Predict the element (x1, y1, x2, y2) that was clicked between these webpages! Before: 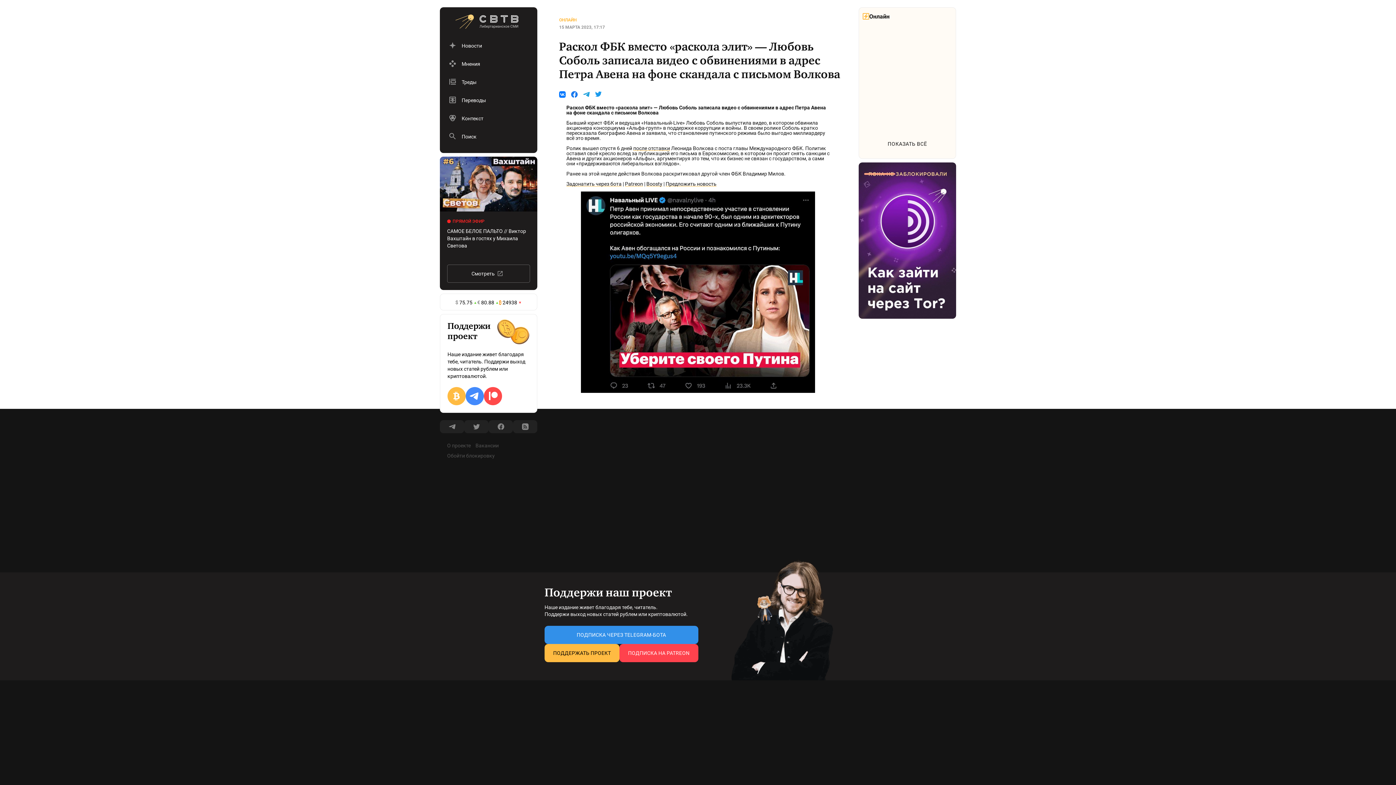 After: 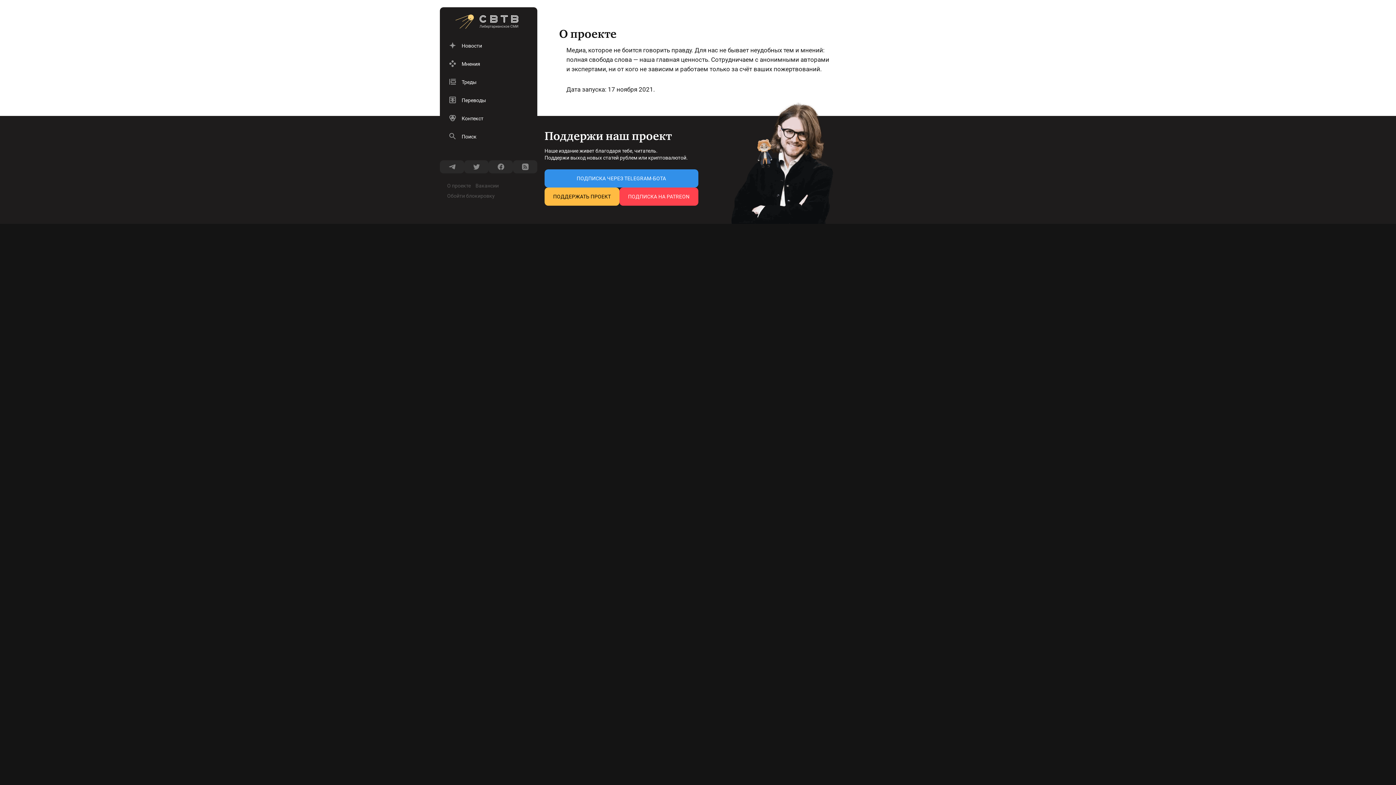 Action: label: О проекте bbox: (447, 440, 474, 450)